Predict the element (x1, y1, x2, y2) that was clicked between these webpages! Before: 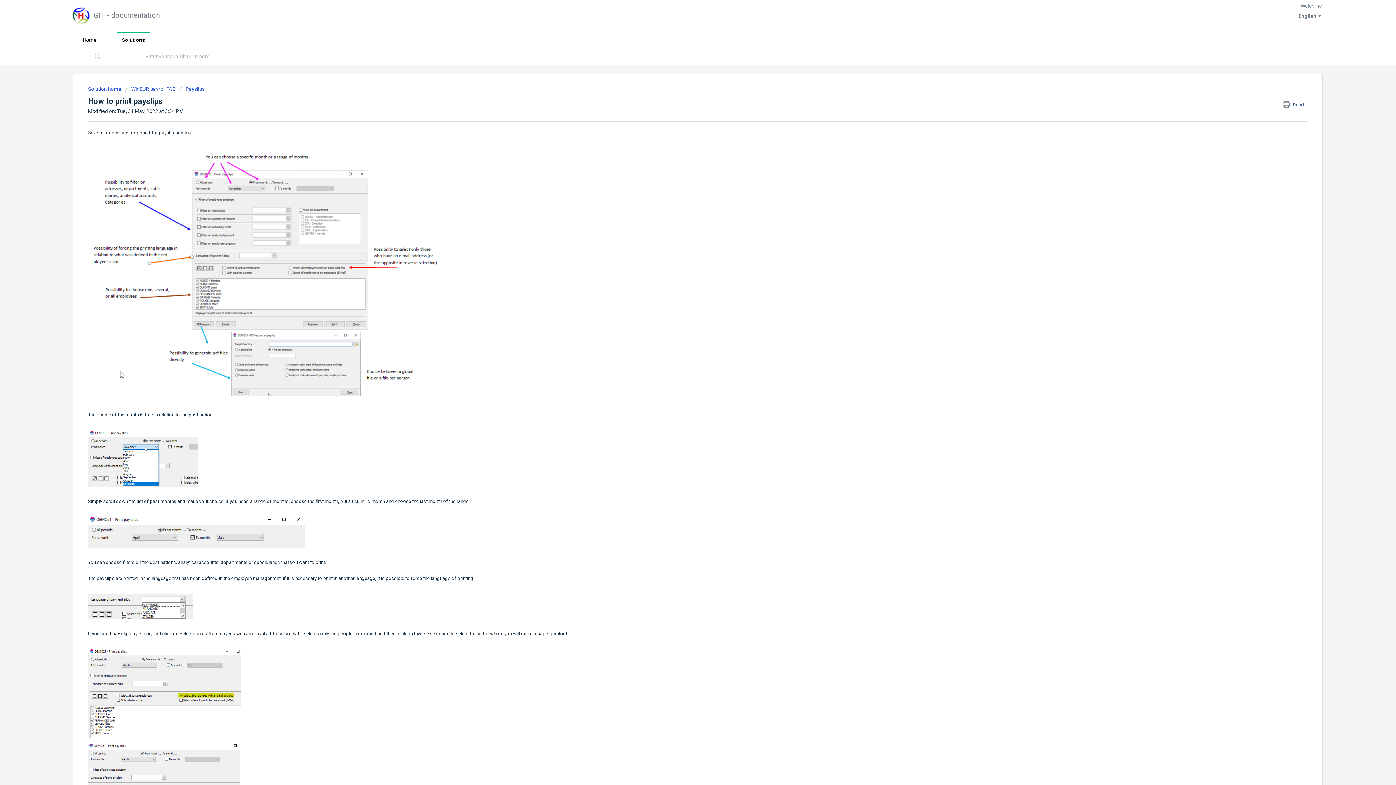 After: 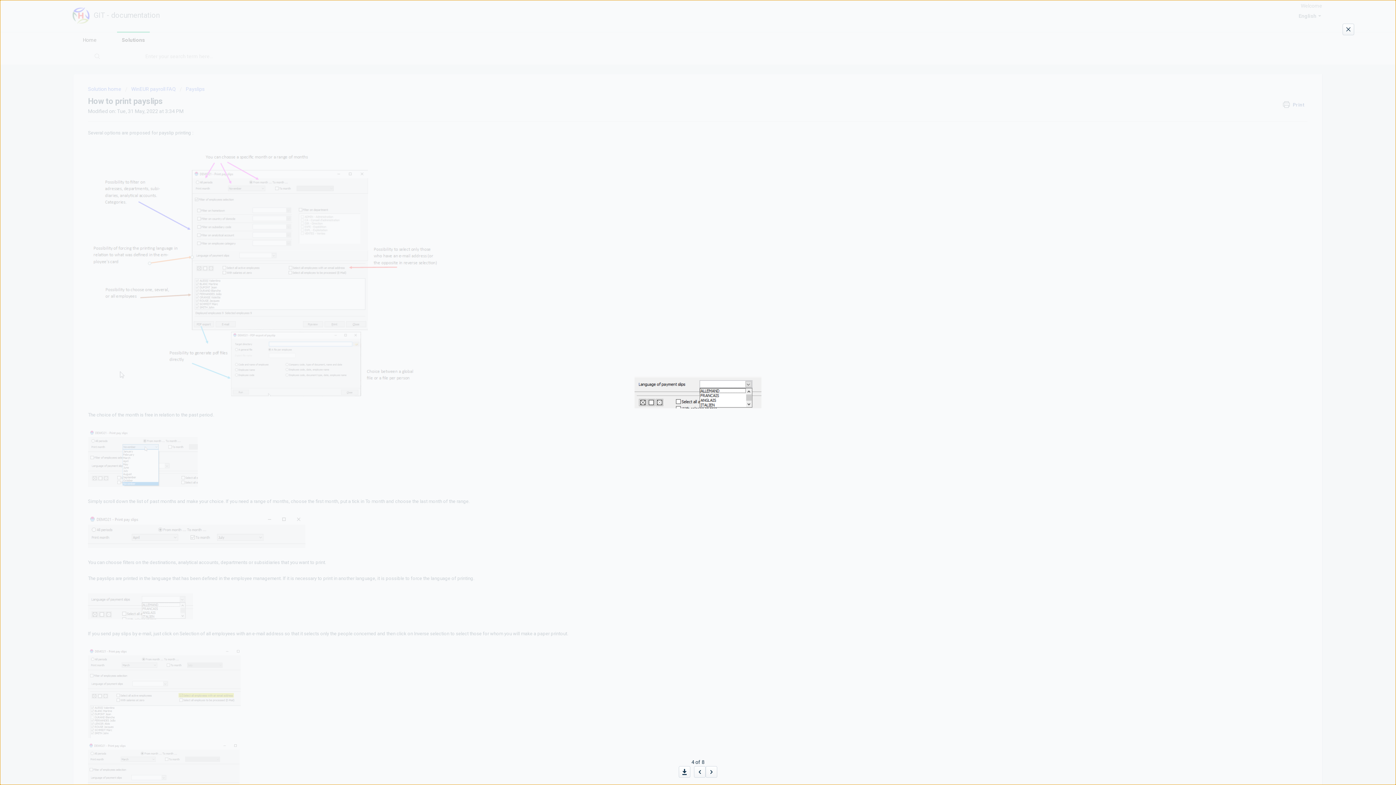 Action: bbox: (88, 593, 1308, 619)